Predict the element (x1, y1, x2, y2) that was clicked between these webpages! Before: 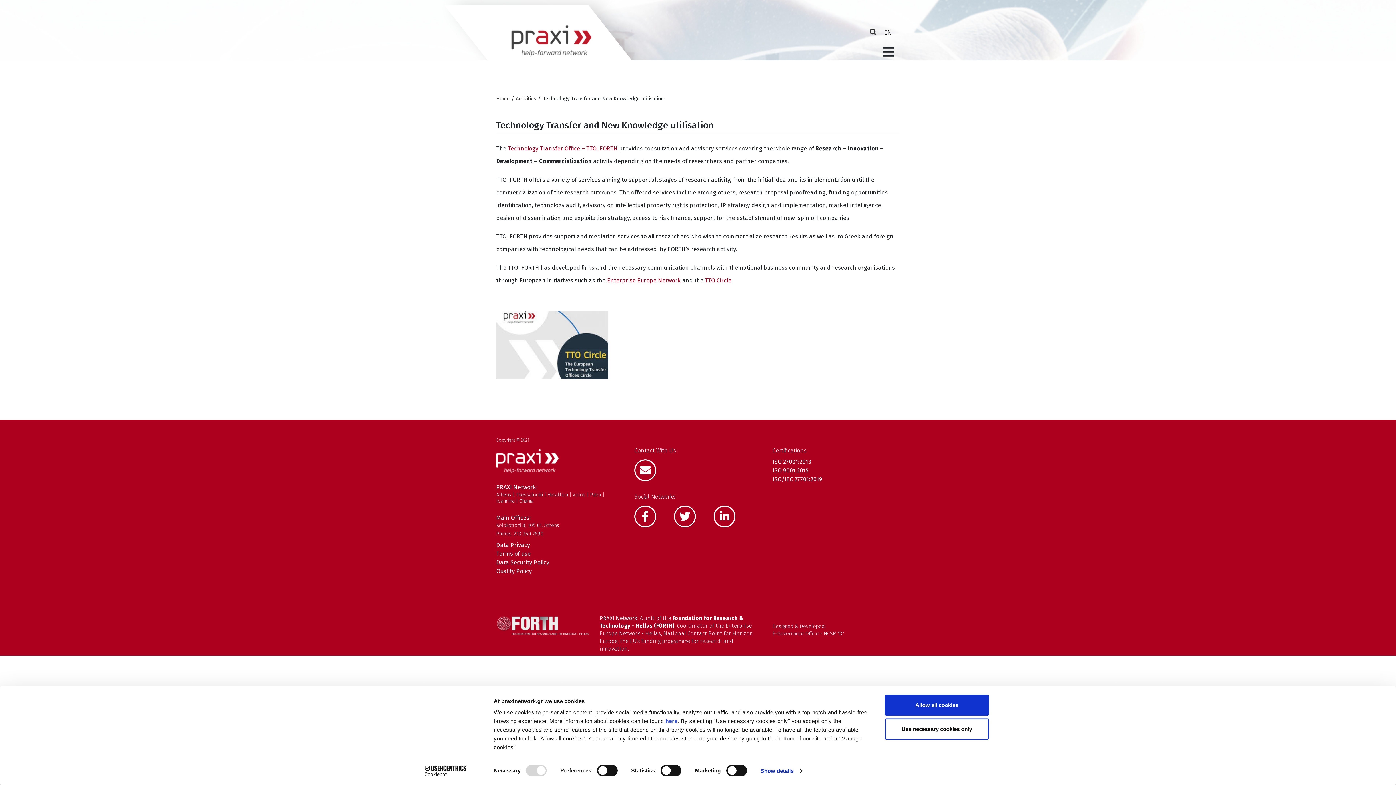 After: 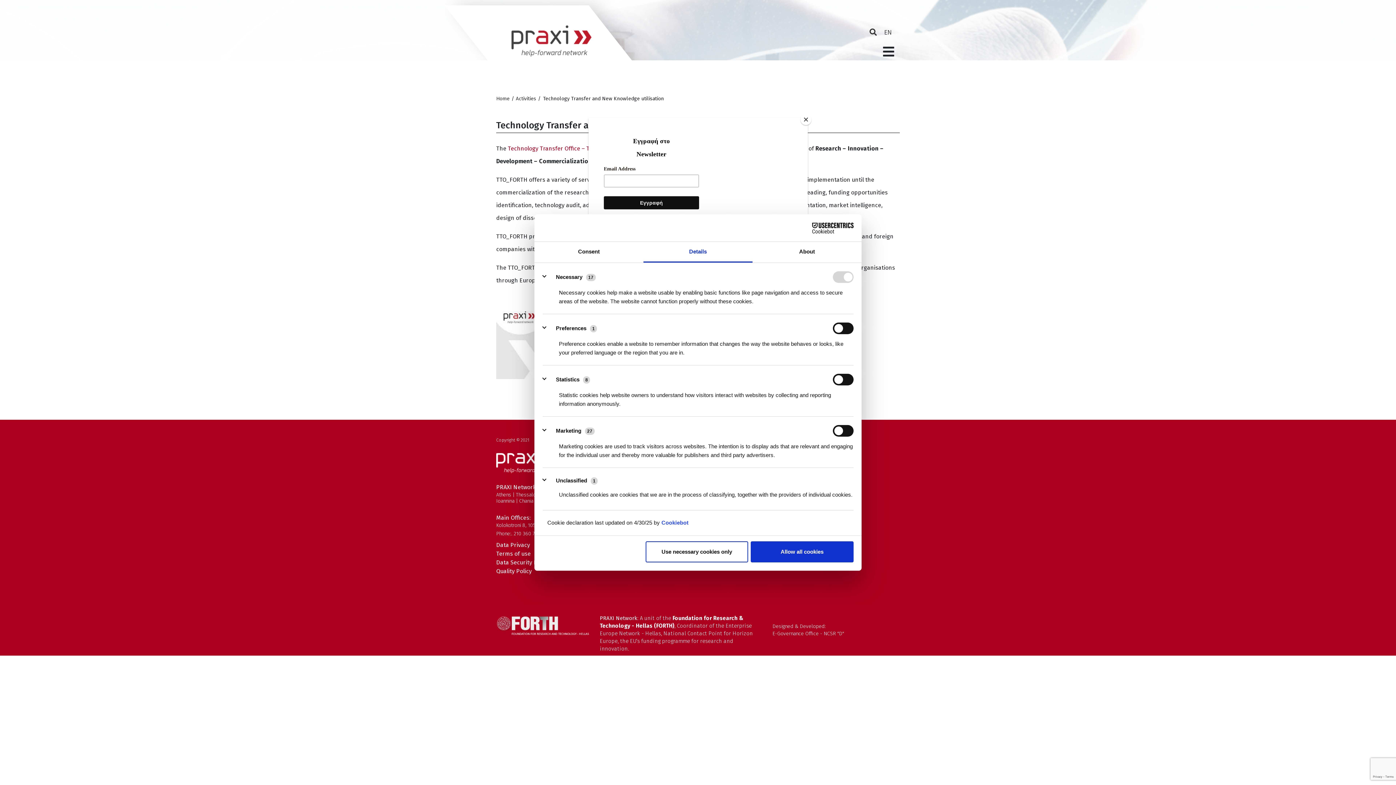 Action: bbox: (760, 765, 802, 776) label: Show details